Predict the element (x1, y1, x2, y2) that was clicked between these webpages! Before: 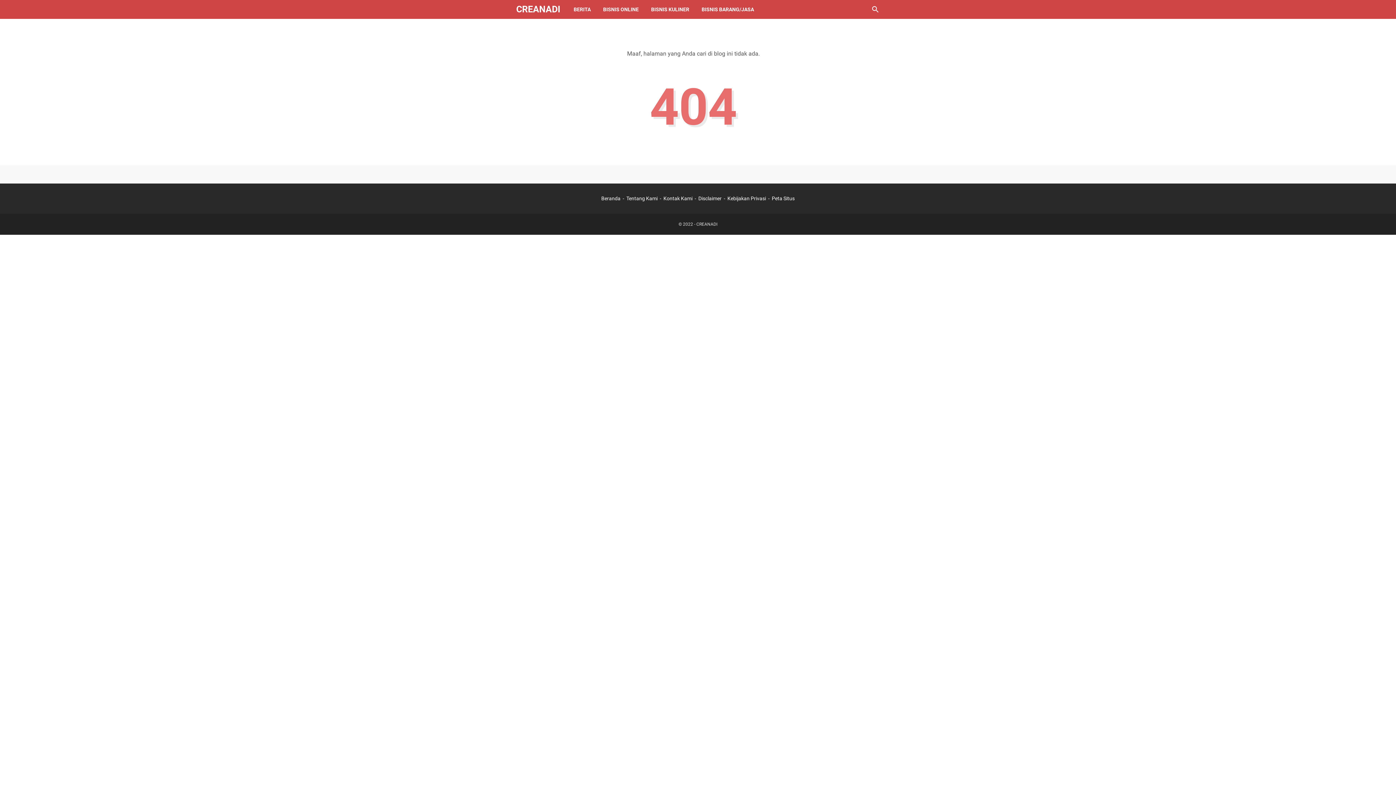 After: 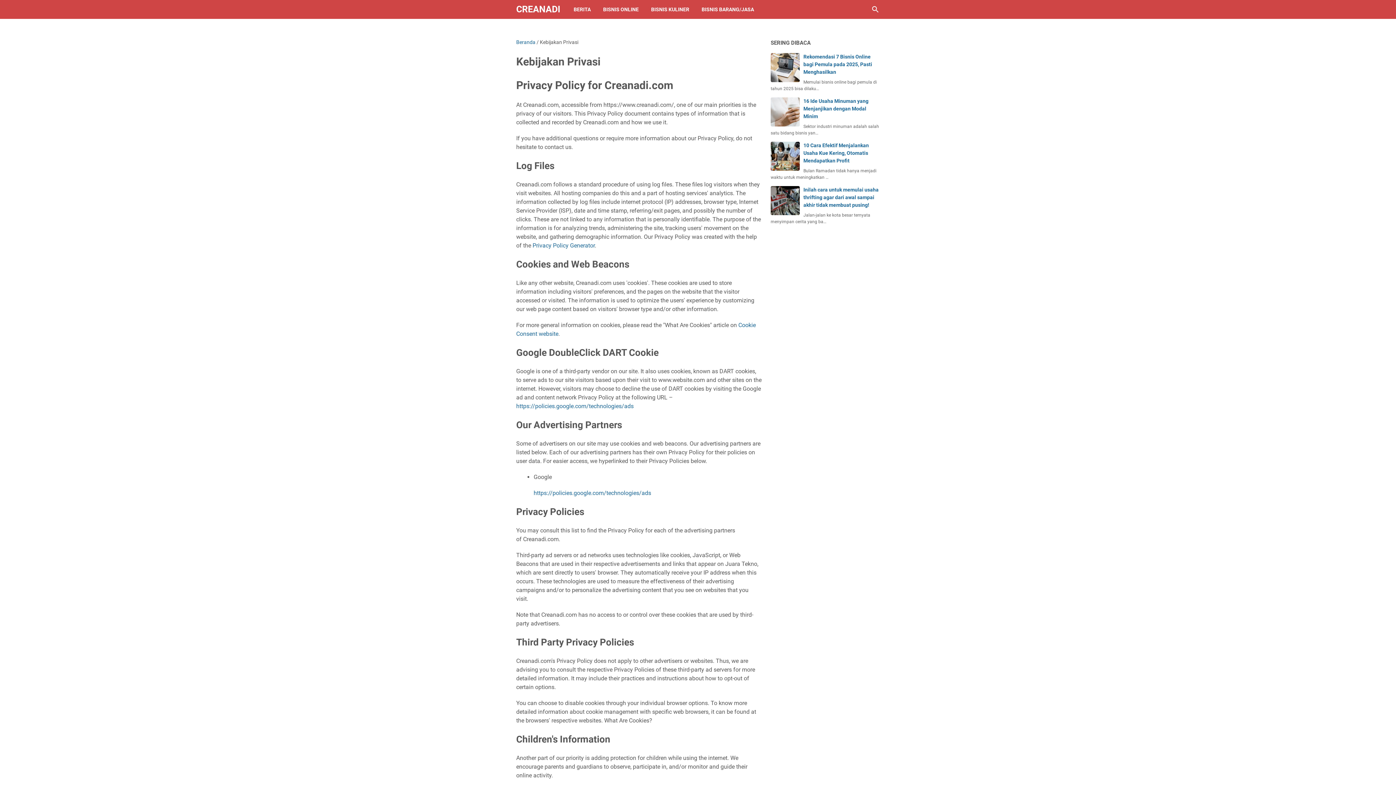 Action: bbox: (727, 195, 766, 201) label: Kebijakan Privasi